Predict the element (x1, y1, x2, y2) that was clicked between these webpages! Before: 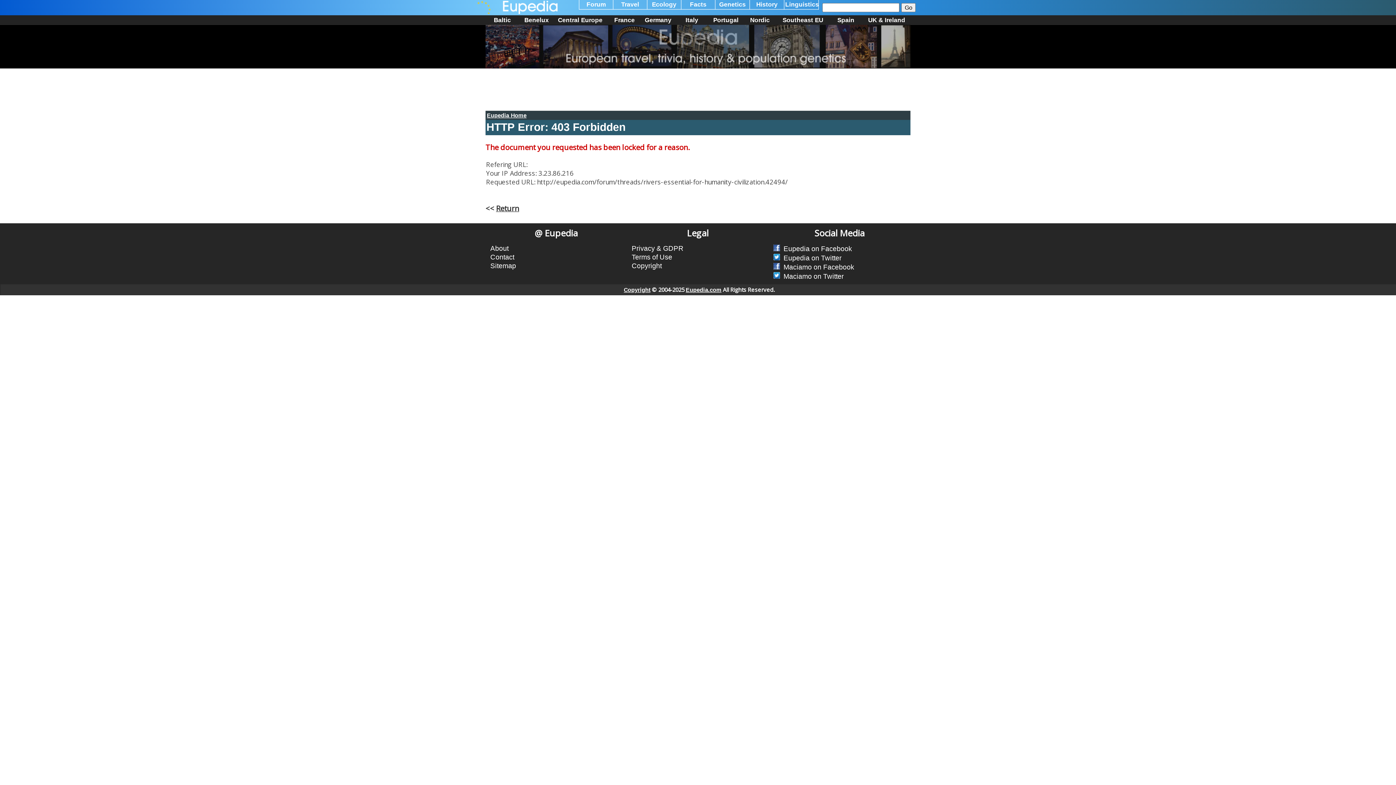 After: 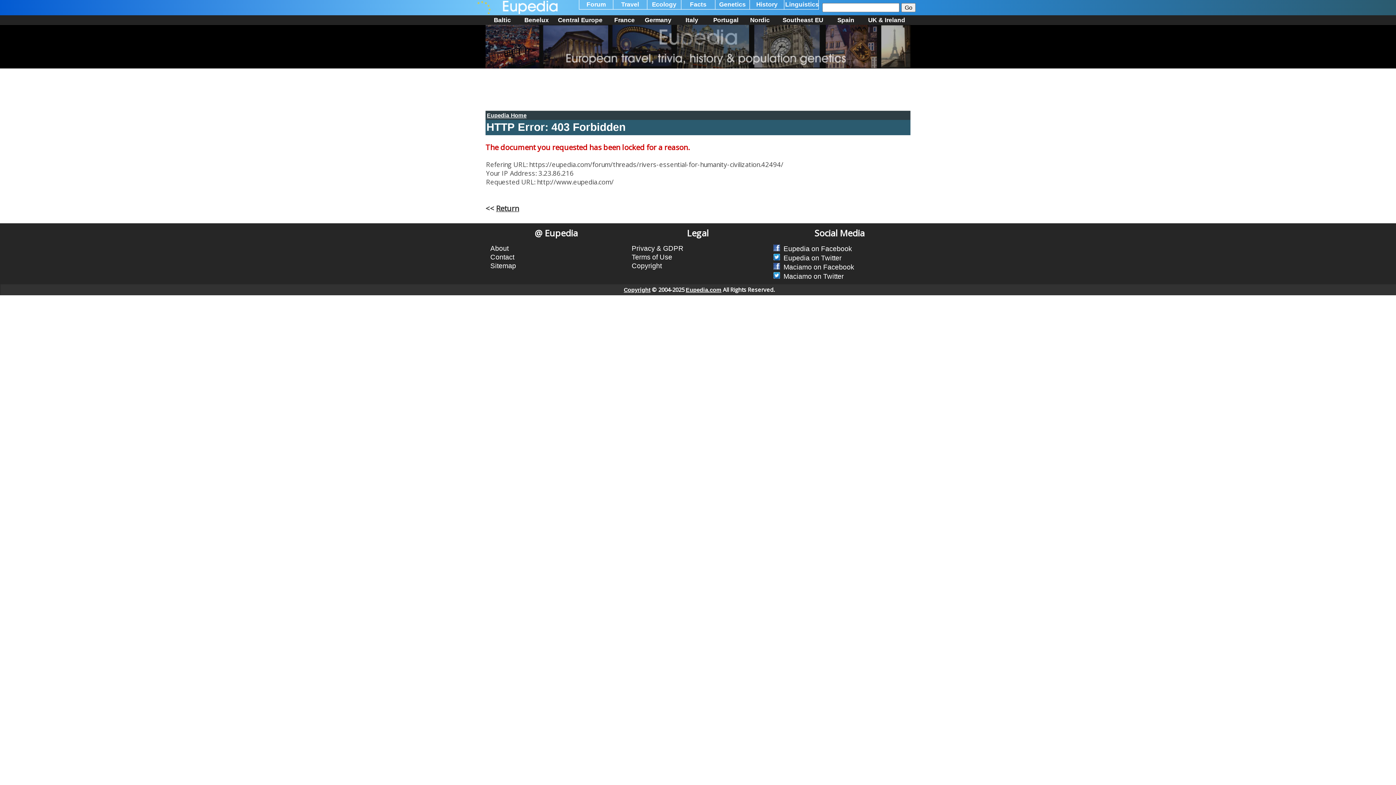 Action: bbox: (485, 40, 910, 50)